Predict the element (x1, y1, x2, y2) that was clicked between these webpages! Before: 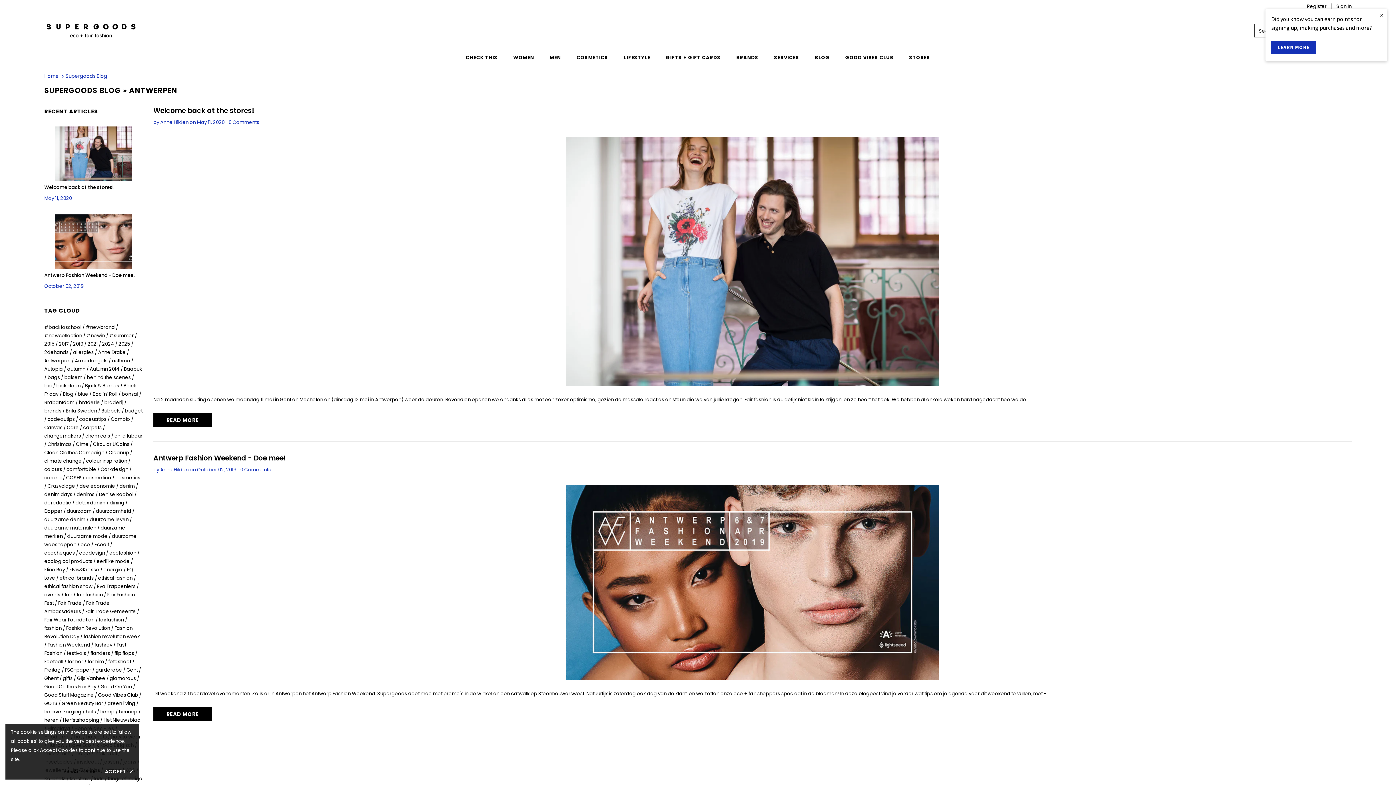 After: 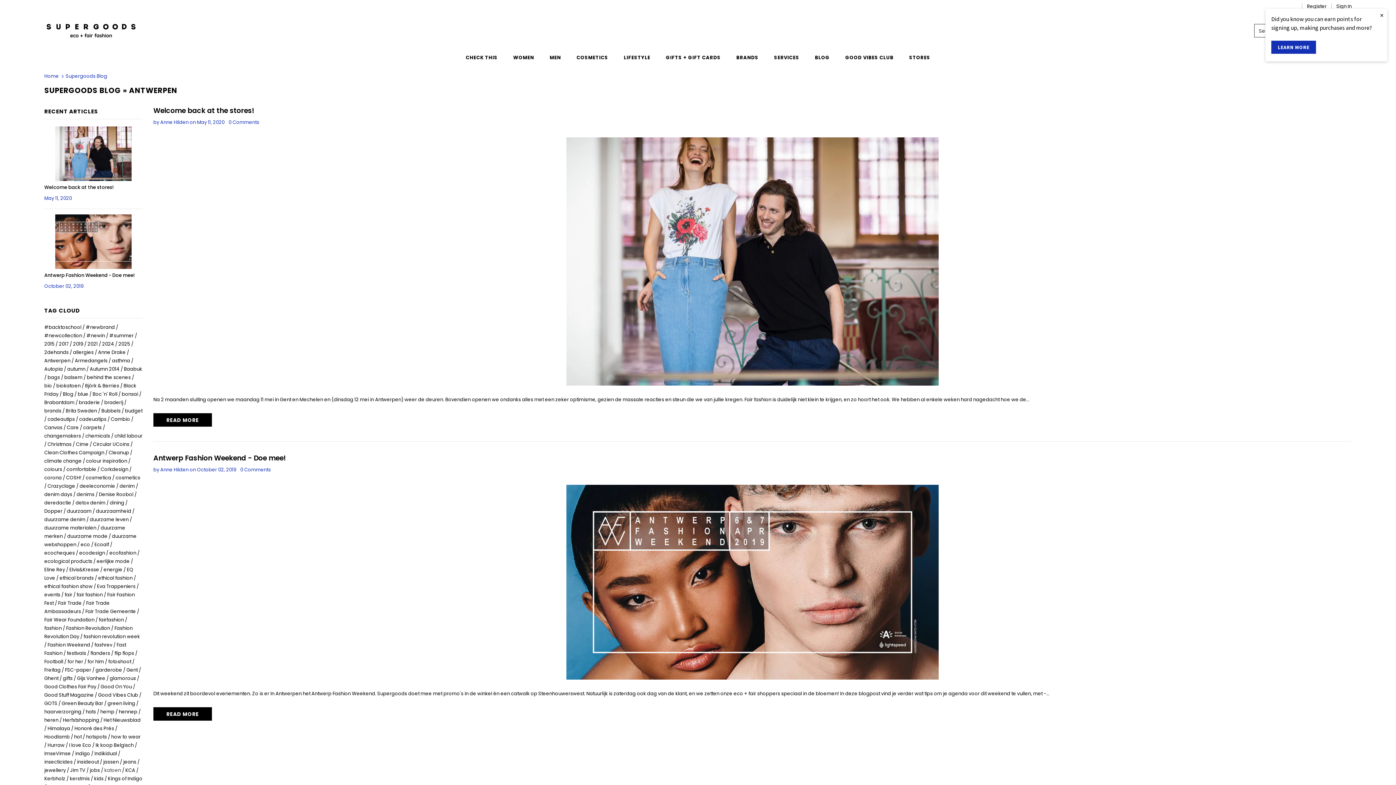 Action: bbox: (105, 768, 133, 776) label: ACCEPT ✔